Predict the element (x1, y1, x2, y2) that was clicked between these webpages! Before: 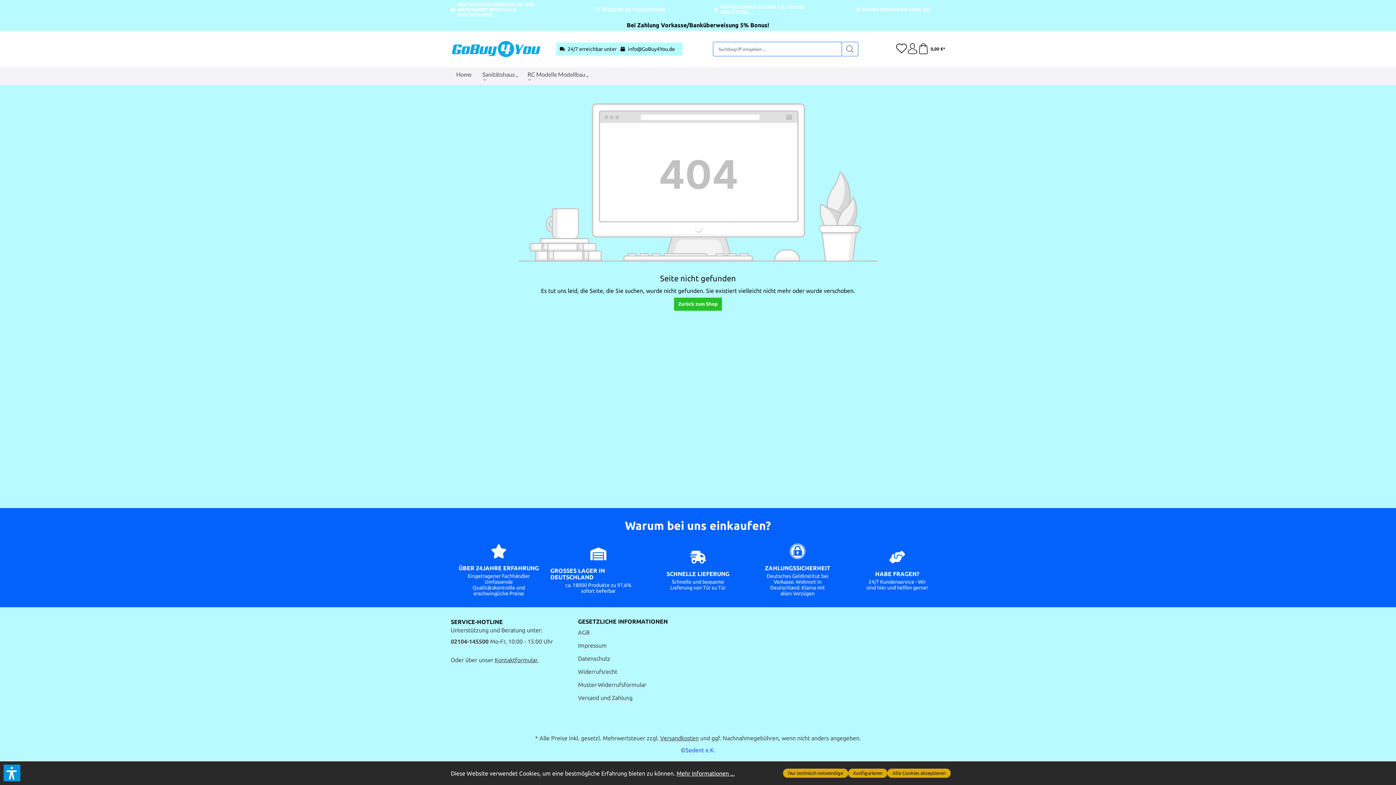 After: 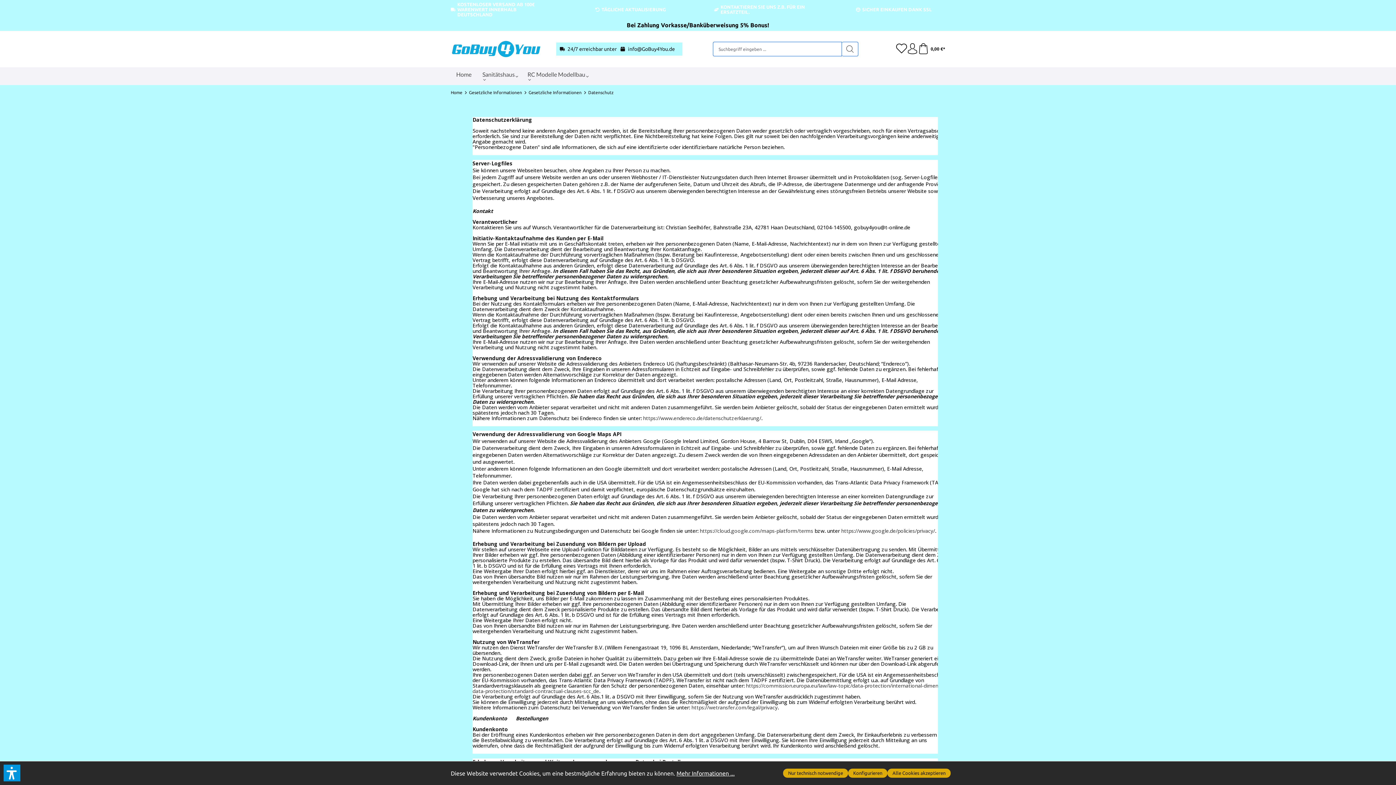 Action: bbox: (578, 654, 610, 664) label: Datenschutz